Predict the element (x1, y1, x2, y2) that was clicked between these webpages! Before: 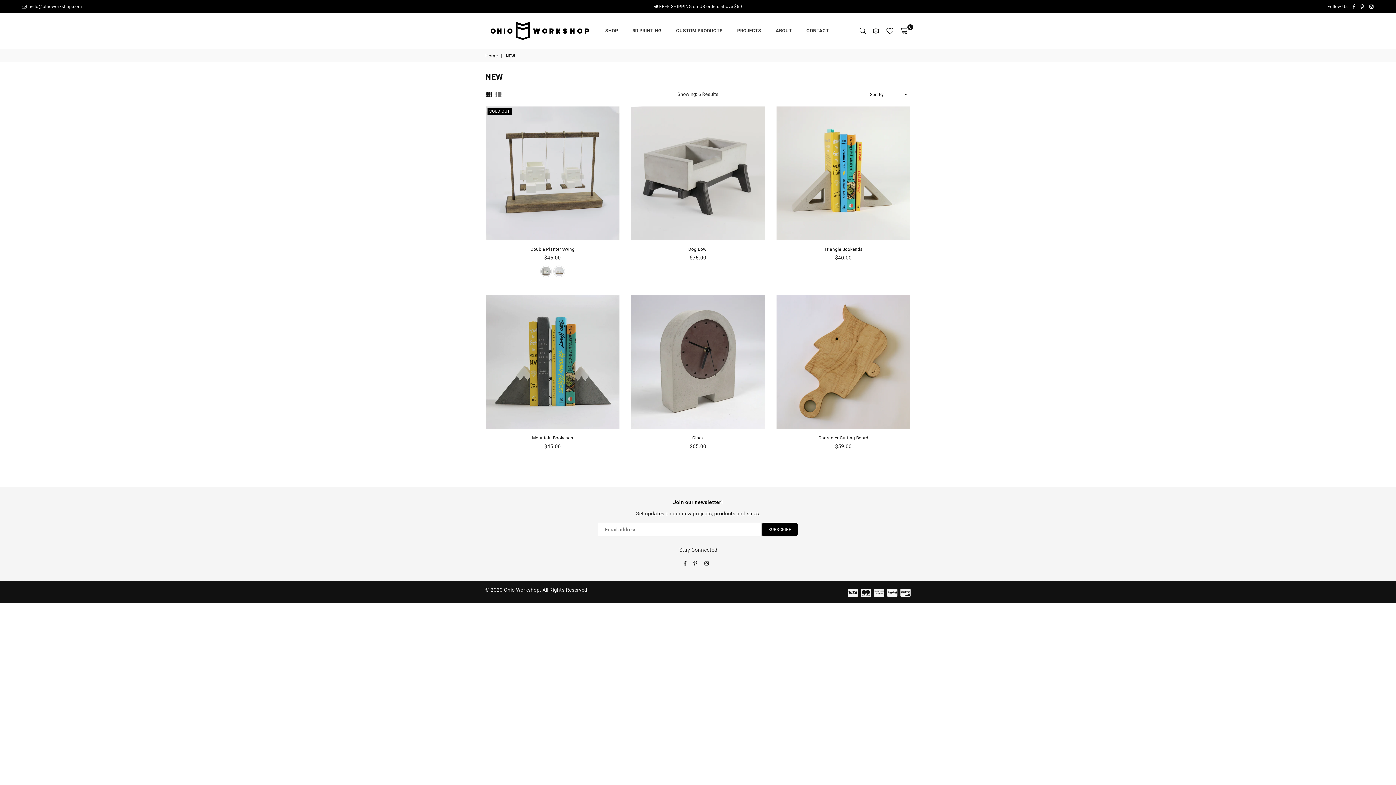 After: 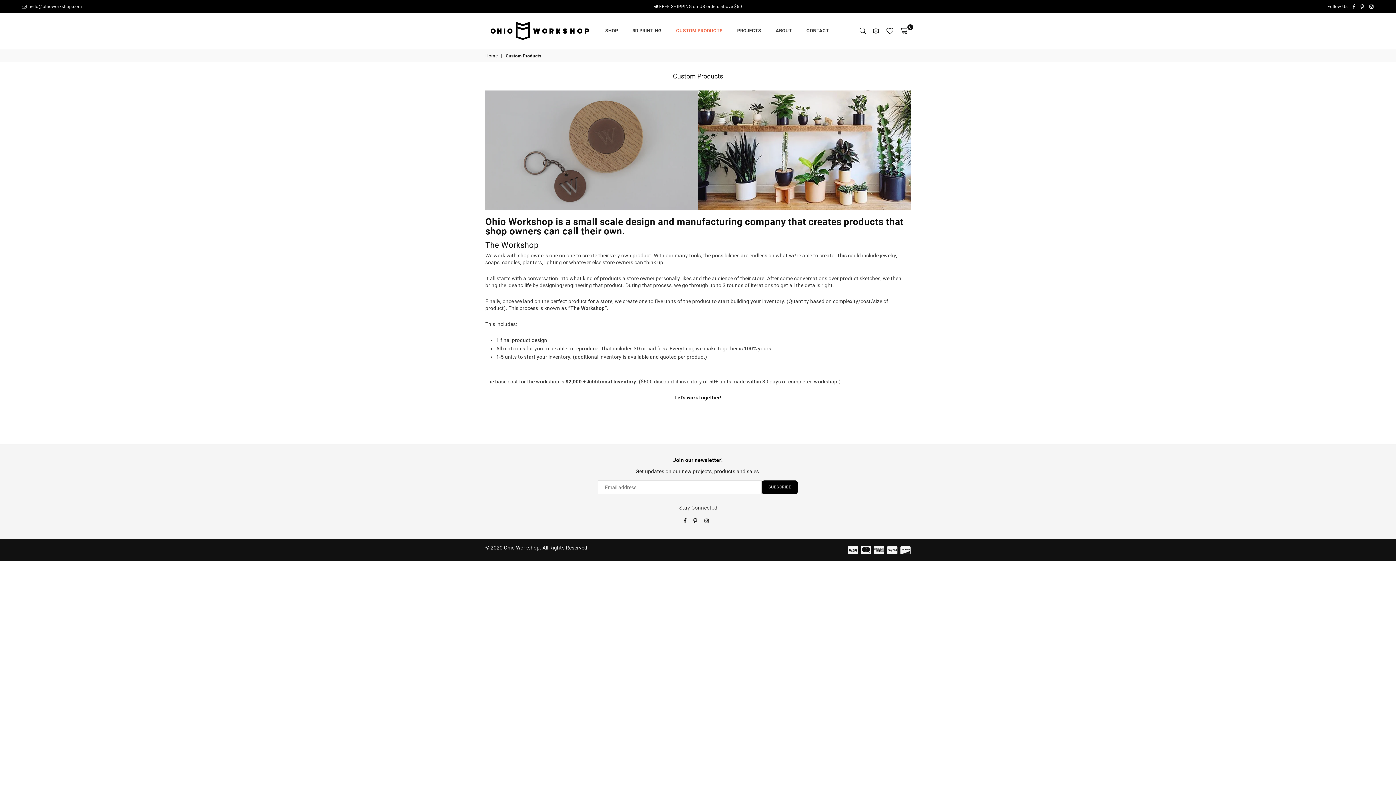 Action: label: CUSTOM PRODUCTS bbox: (676, 23, 722, 38)